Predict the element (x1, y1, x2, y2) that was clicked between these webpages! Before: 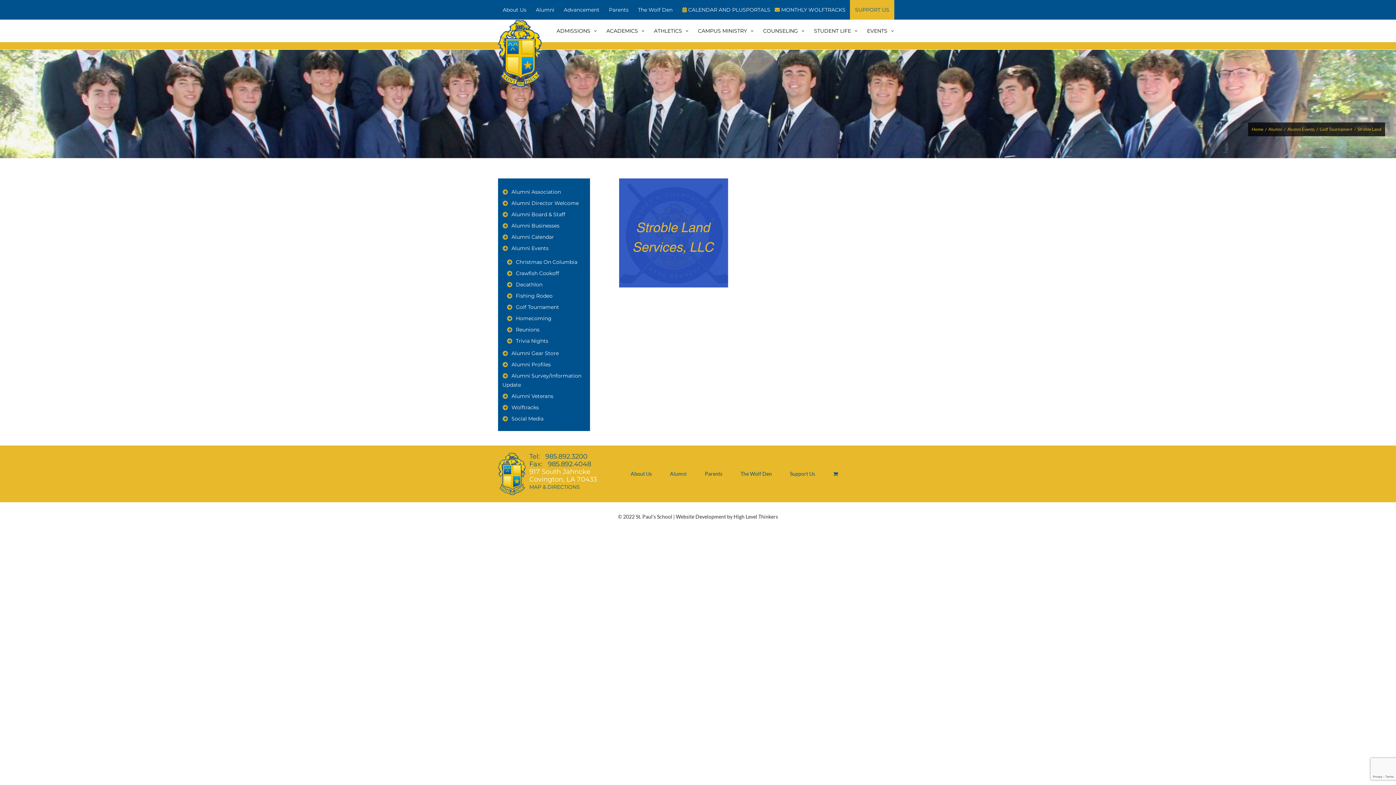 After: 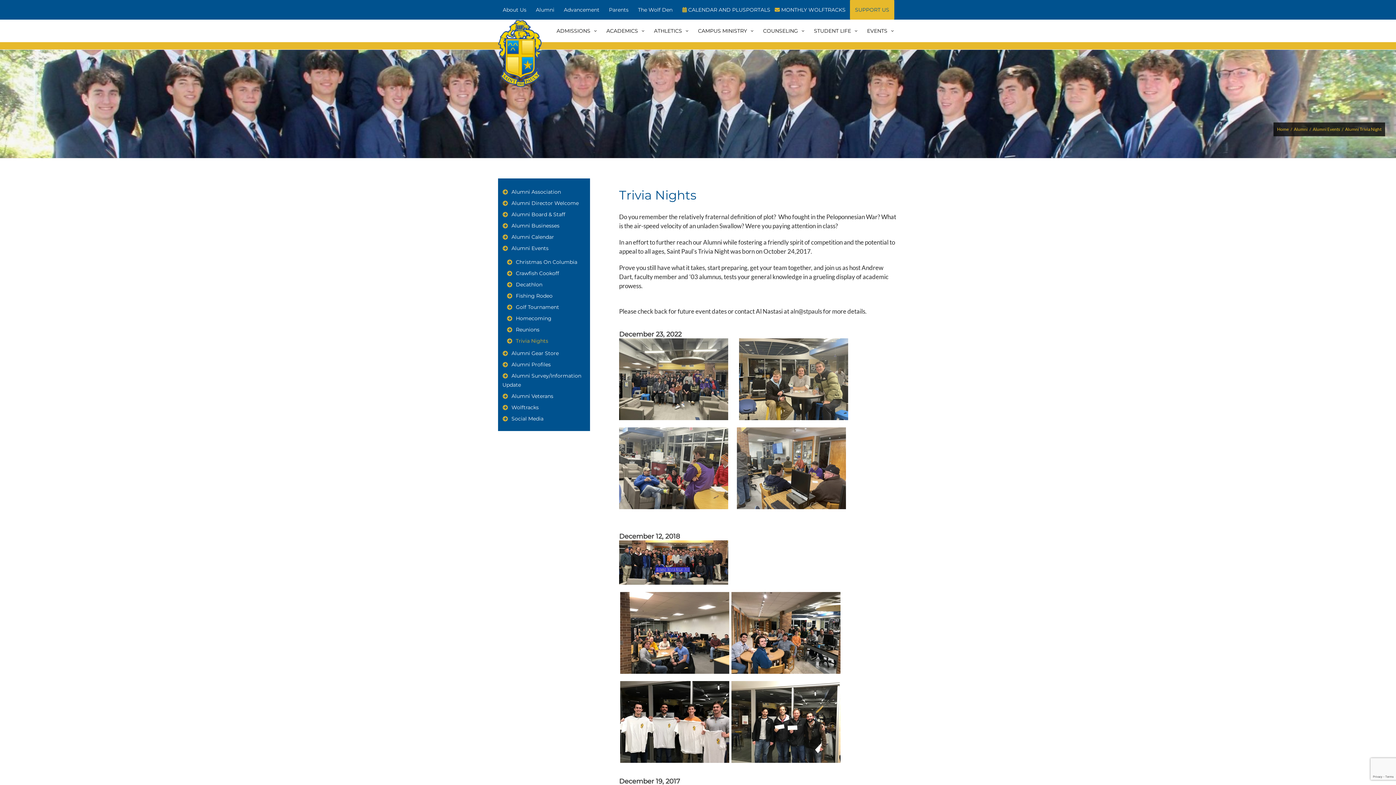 Action: bbox: (506, 337, 548, 344) label: Trivia Nights